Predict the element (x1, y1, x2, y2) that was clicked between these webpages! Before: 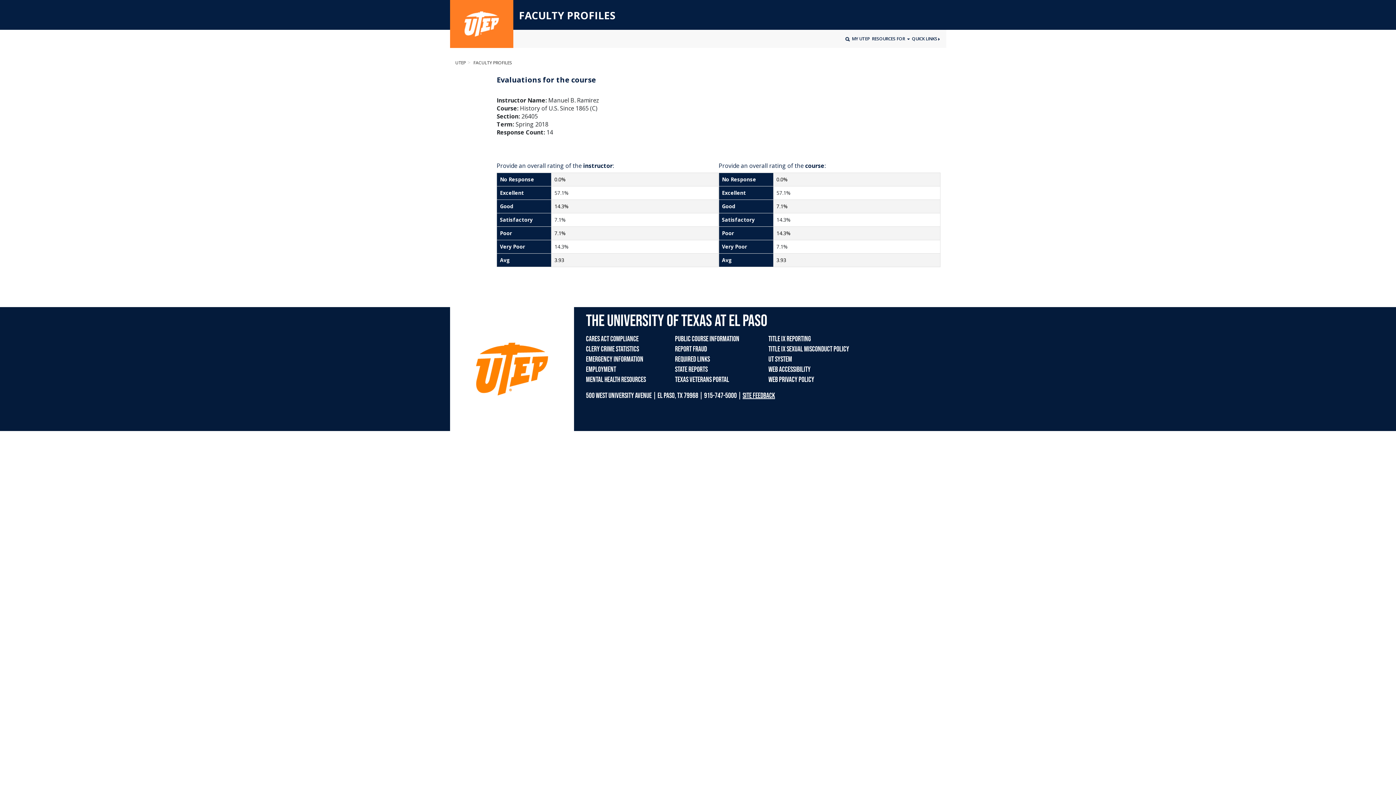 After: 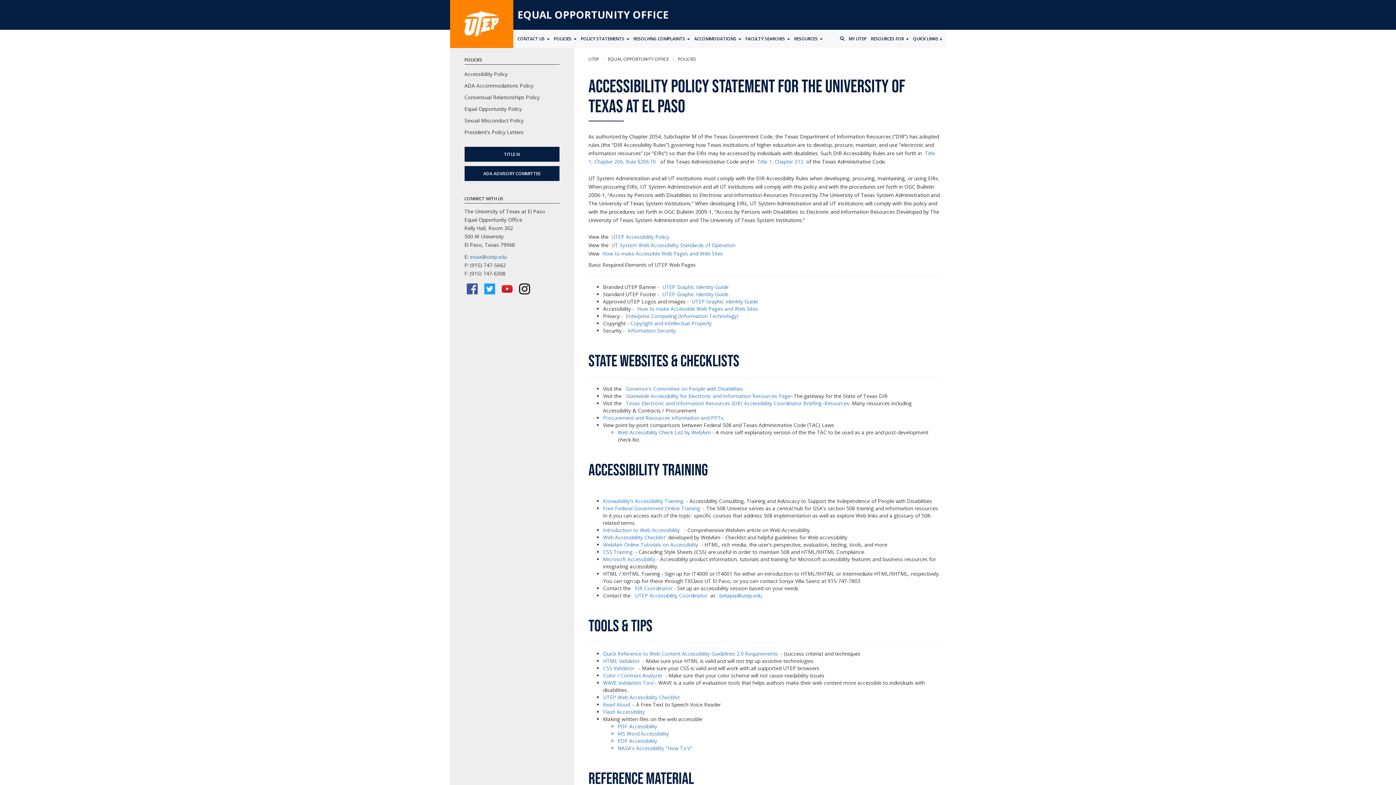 Action: label: WEB ACCESSIBILITY bbox: (768, 365, 810, 374)